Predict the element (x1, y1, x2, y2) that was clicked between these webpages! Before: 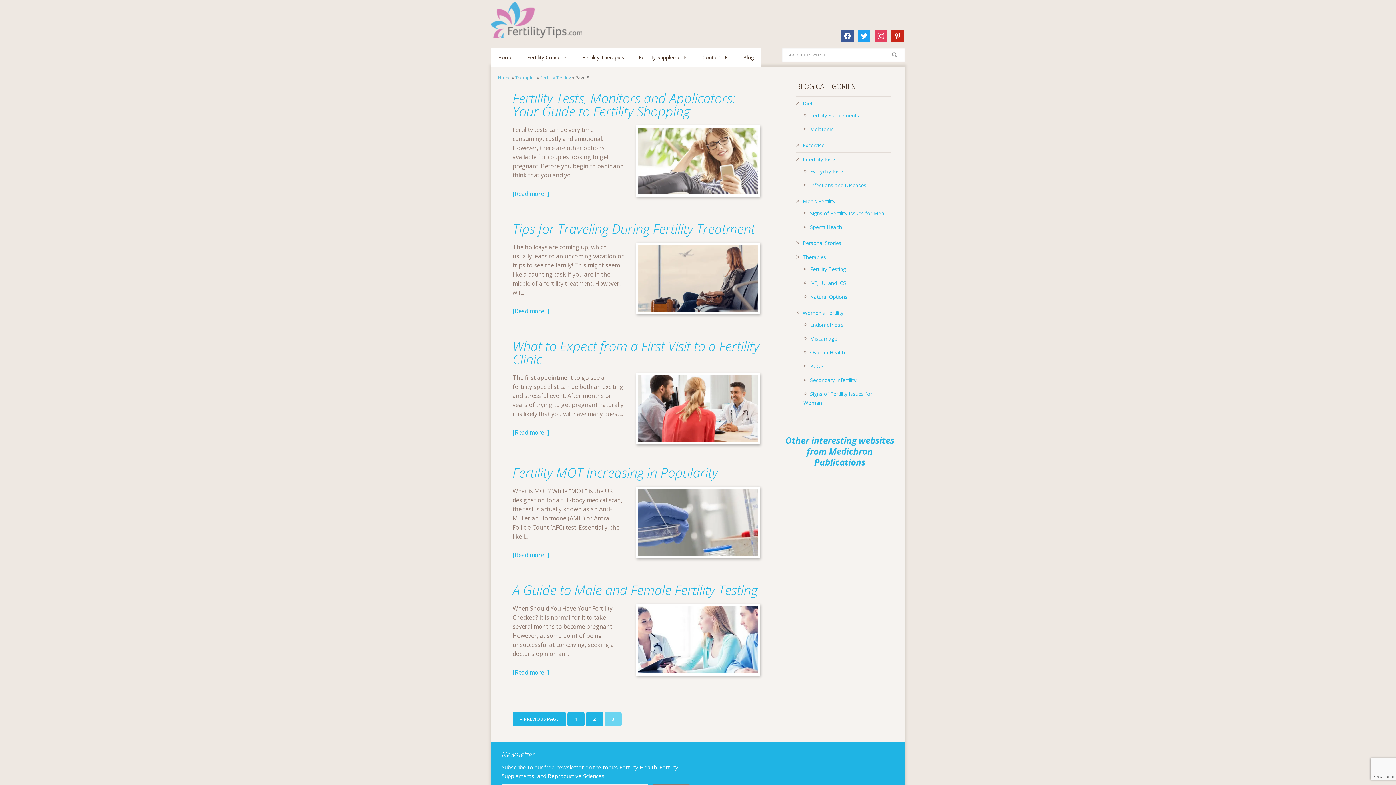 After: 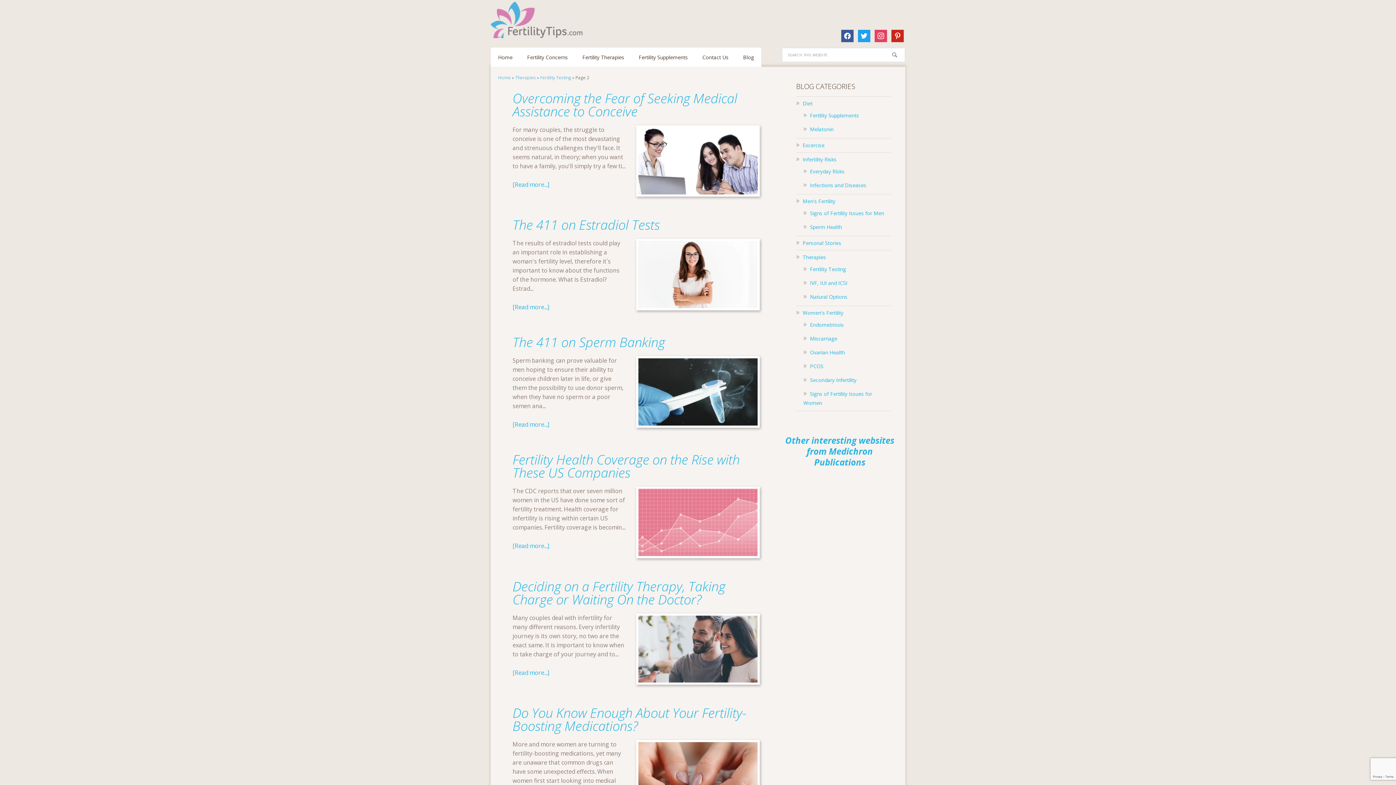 Action: bbox: (512, 712, 566, 727) label: « PREVIOUS PAGE